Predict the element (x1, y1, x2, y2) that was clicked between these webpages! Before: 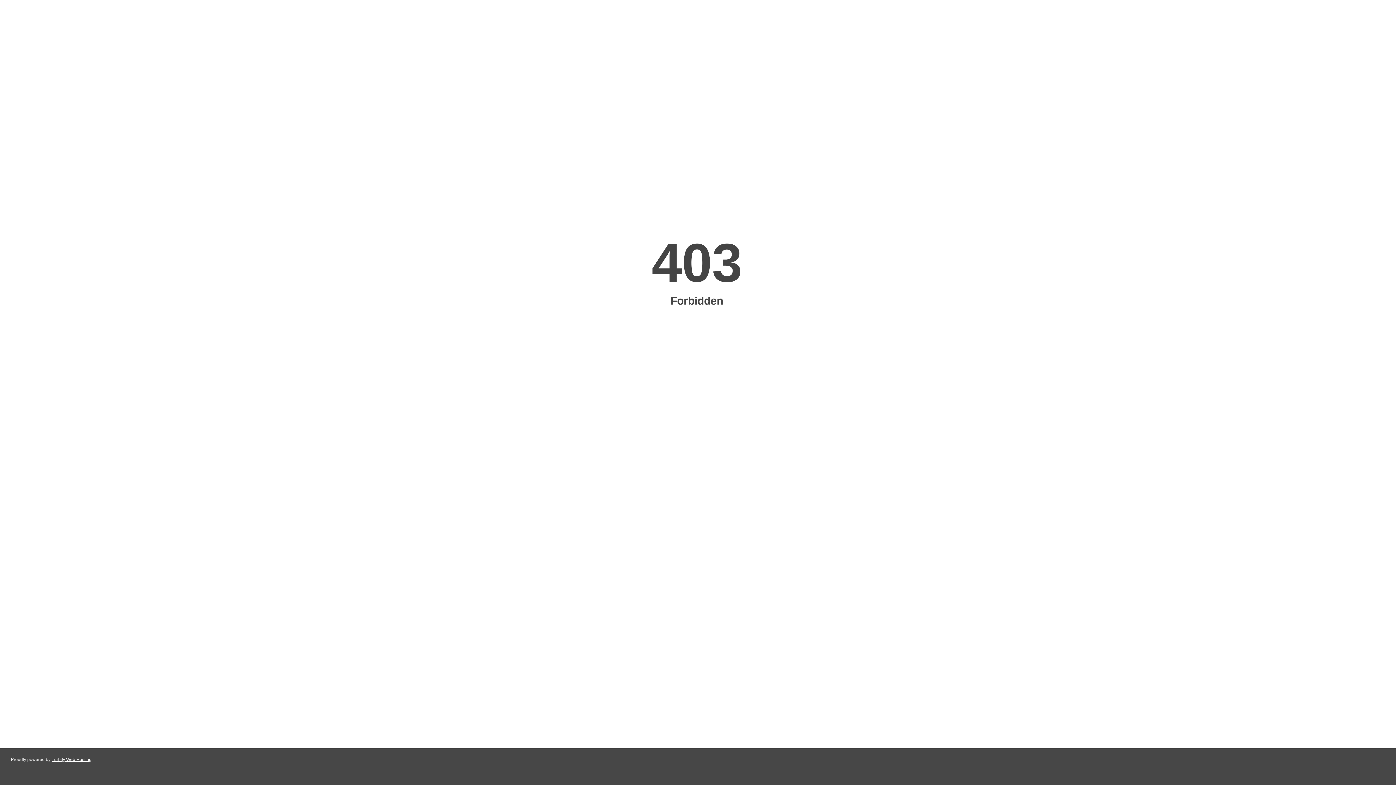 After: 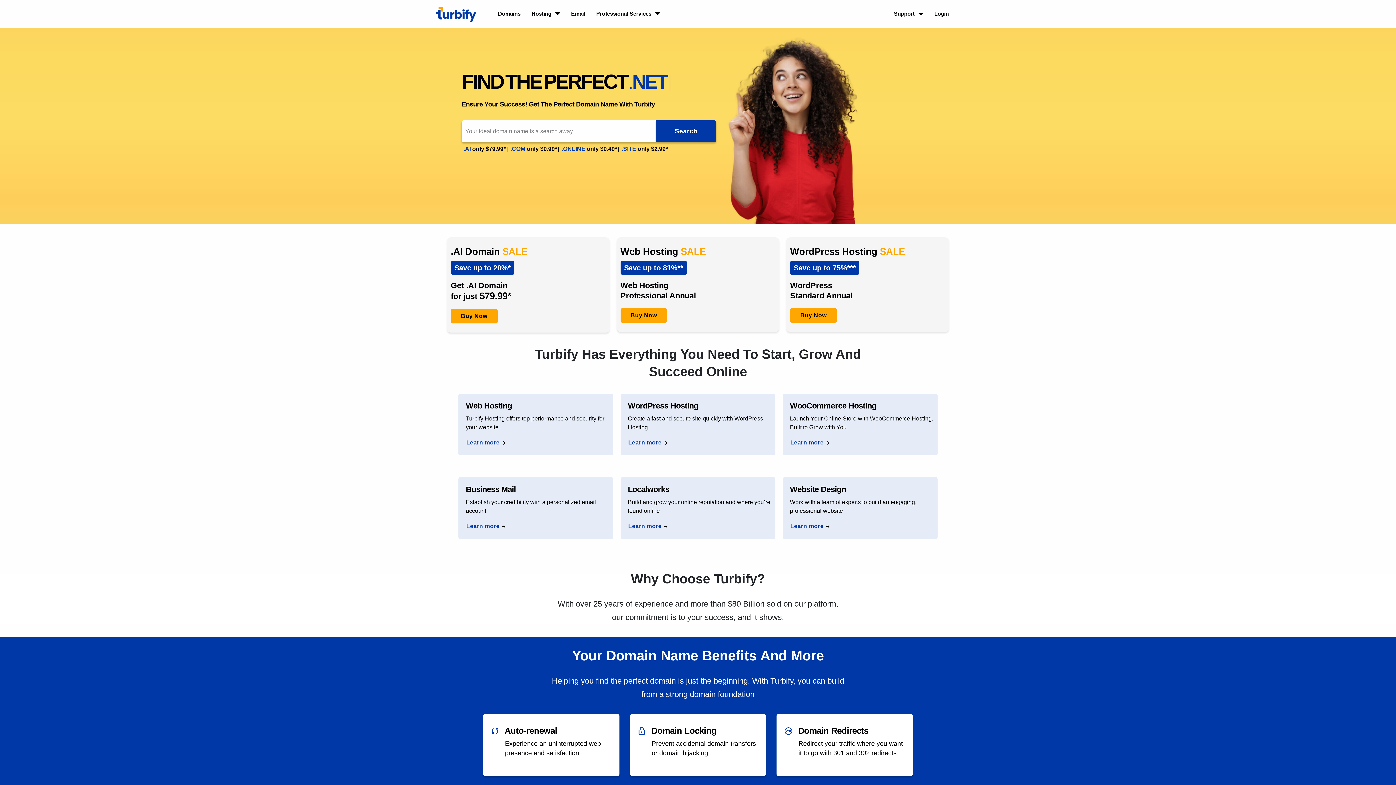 Action: label: Turbify Web Hosting bbox: (51, 757, 91, 762)